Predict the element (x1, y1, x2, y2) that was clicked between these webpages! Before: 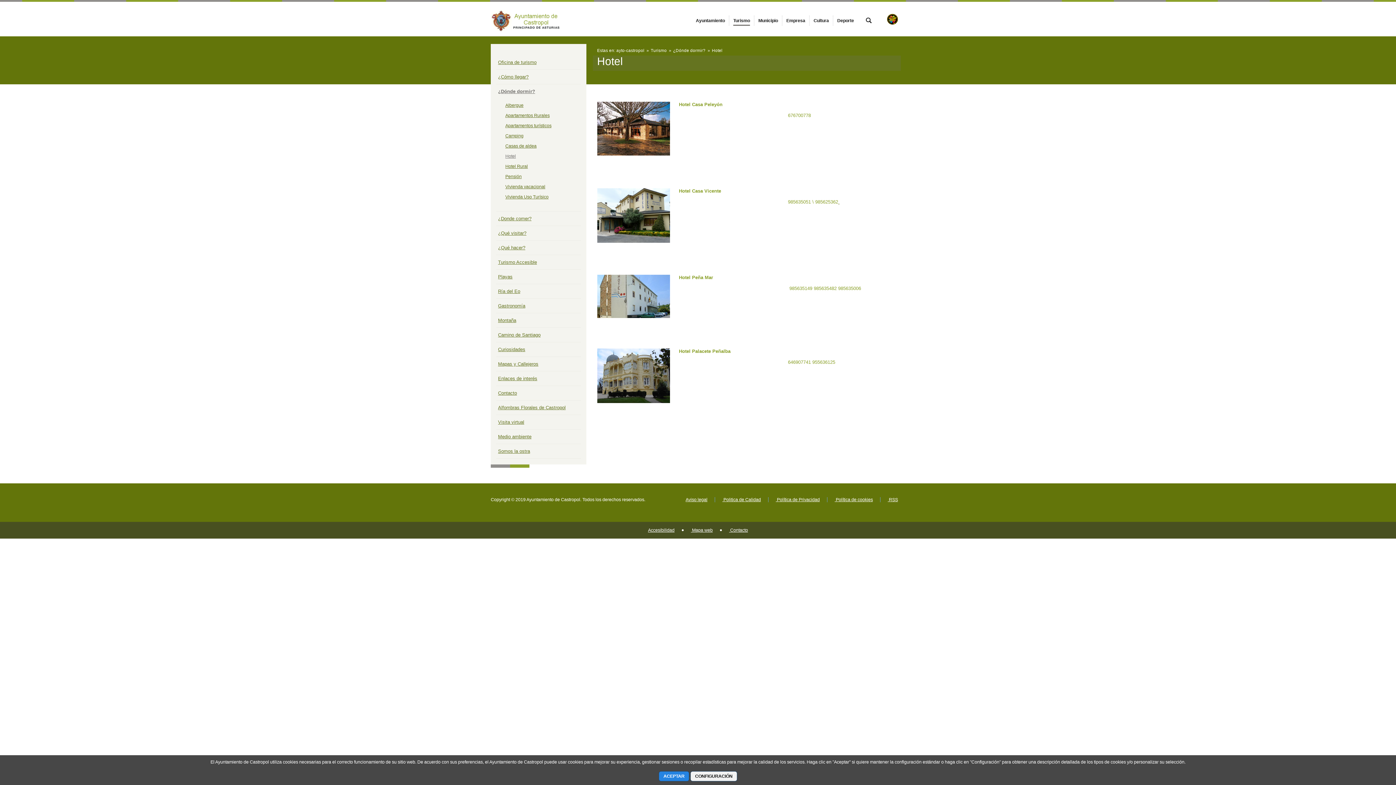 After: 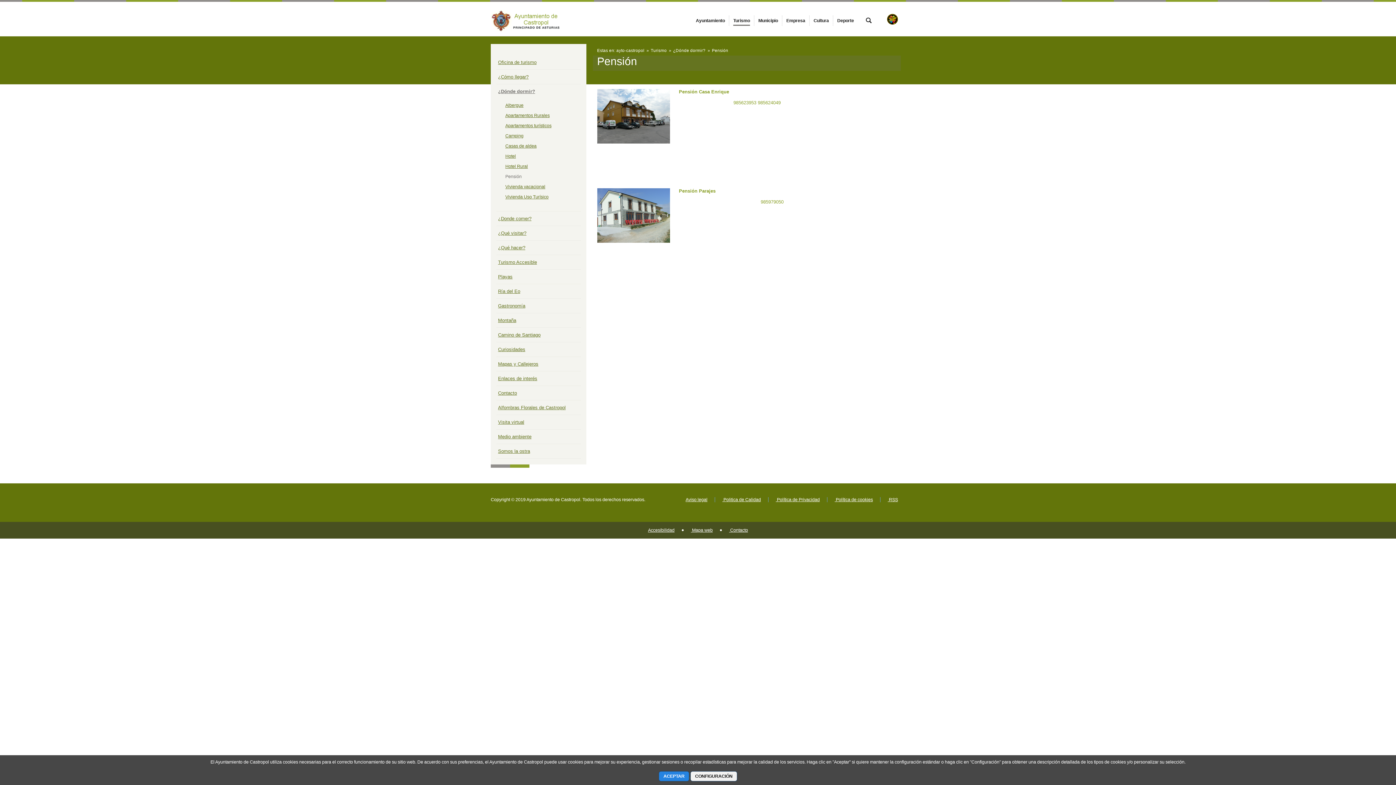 Action: bbox: (505, 174, 521, 179) label: Pensión